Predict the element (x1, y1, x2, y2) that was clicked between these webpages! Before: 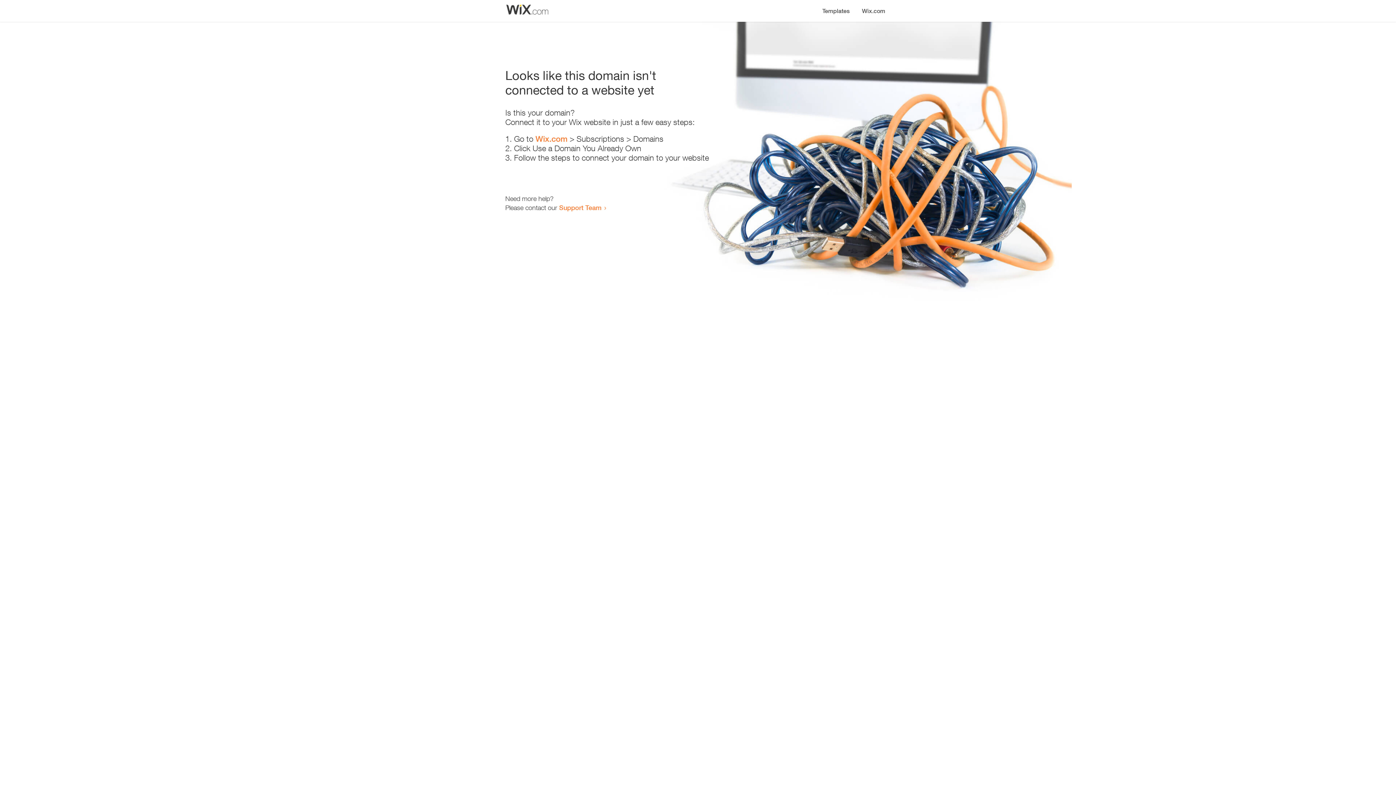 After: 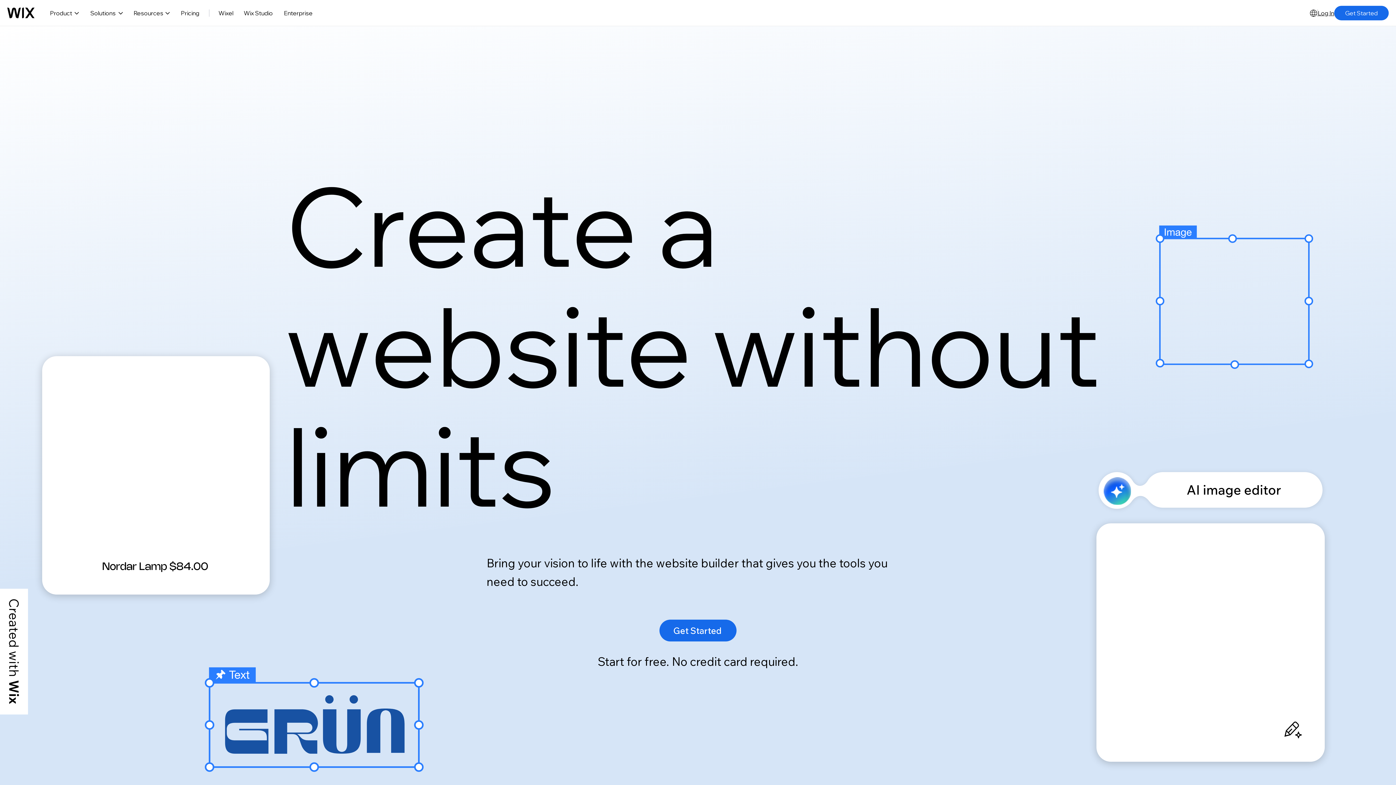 Action: bbox: (856, 0, 890, 14) label: Wix.com